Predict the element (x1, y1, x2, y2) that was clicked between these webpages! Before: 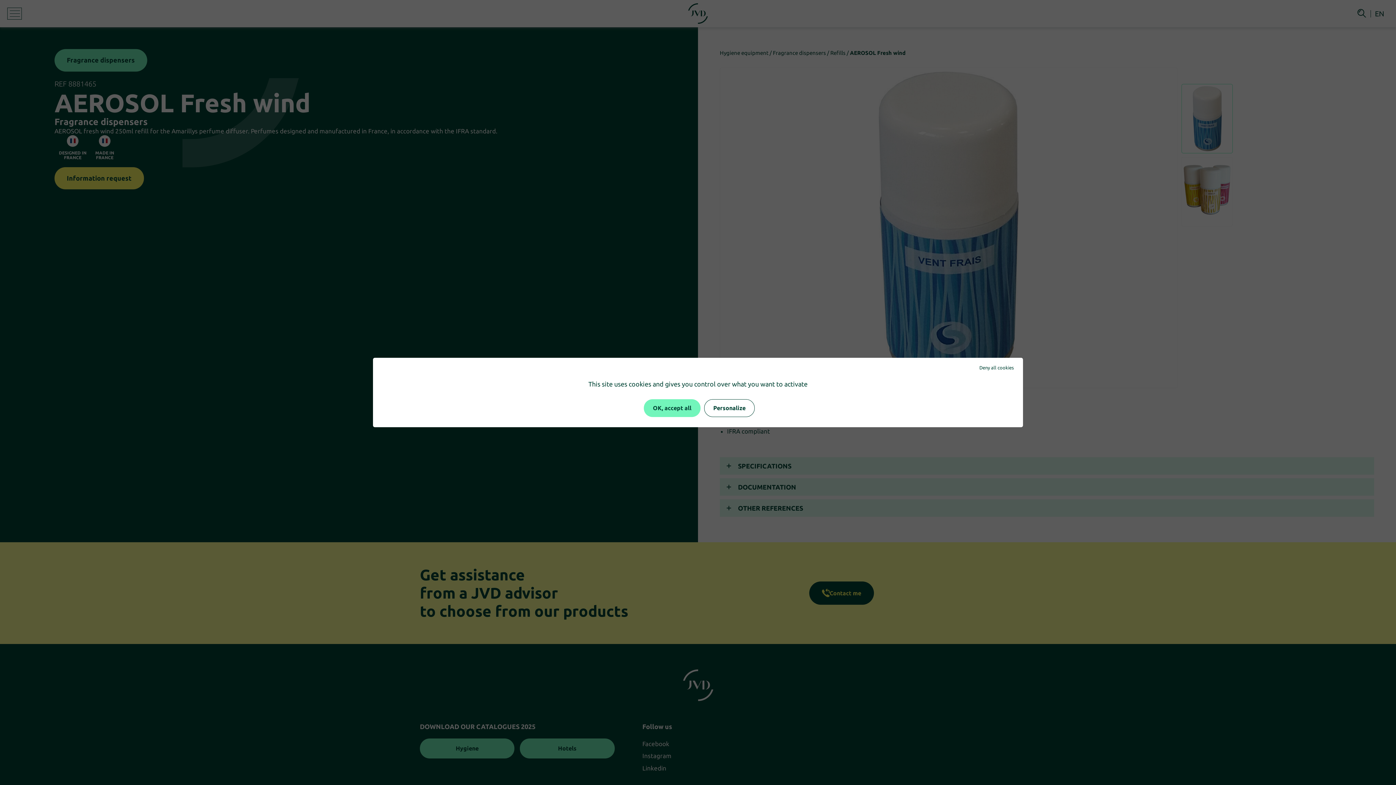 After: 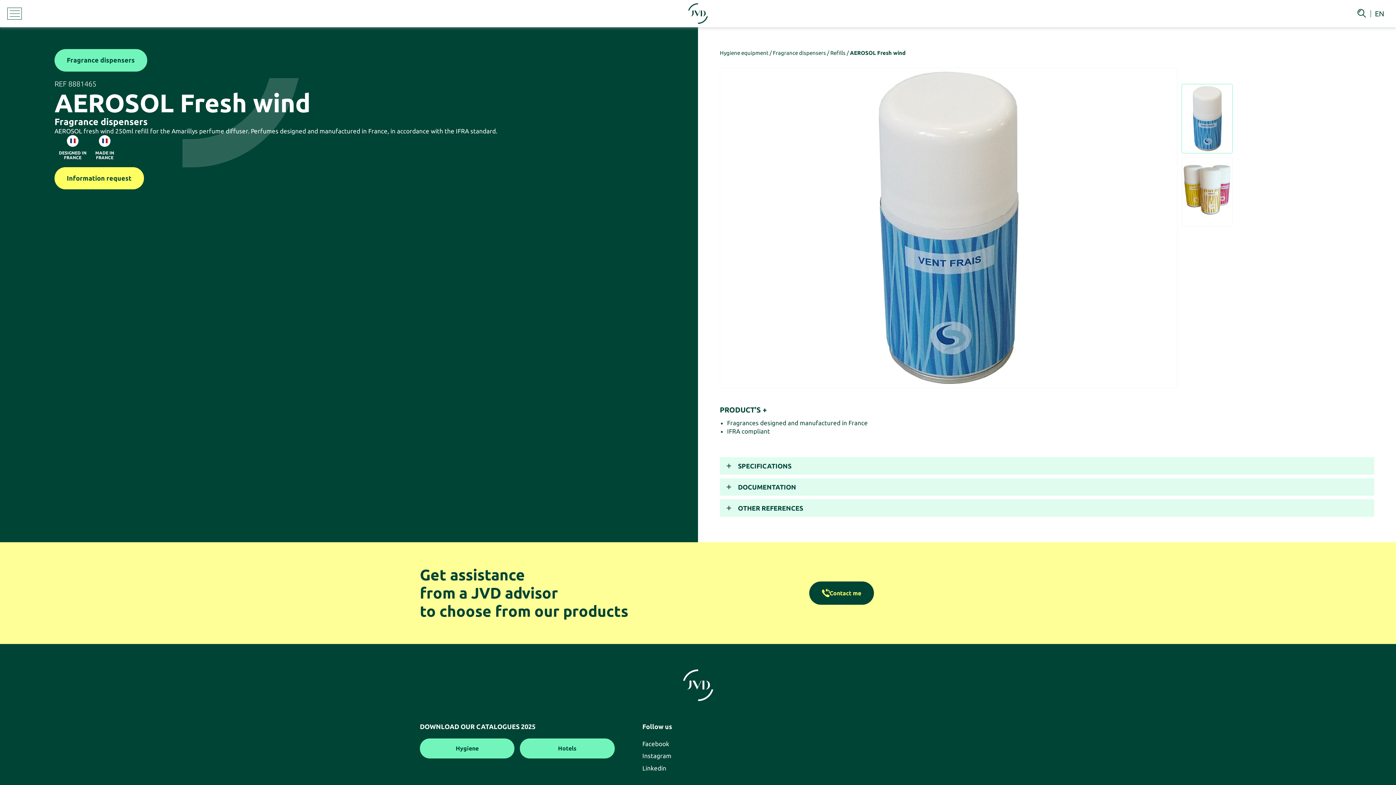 Action: label: OK, accept all bbox: (644, 399, 700, 417)